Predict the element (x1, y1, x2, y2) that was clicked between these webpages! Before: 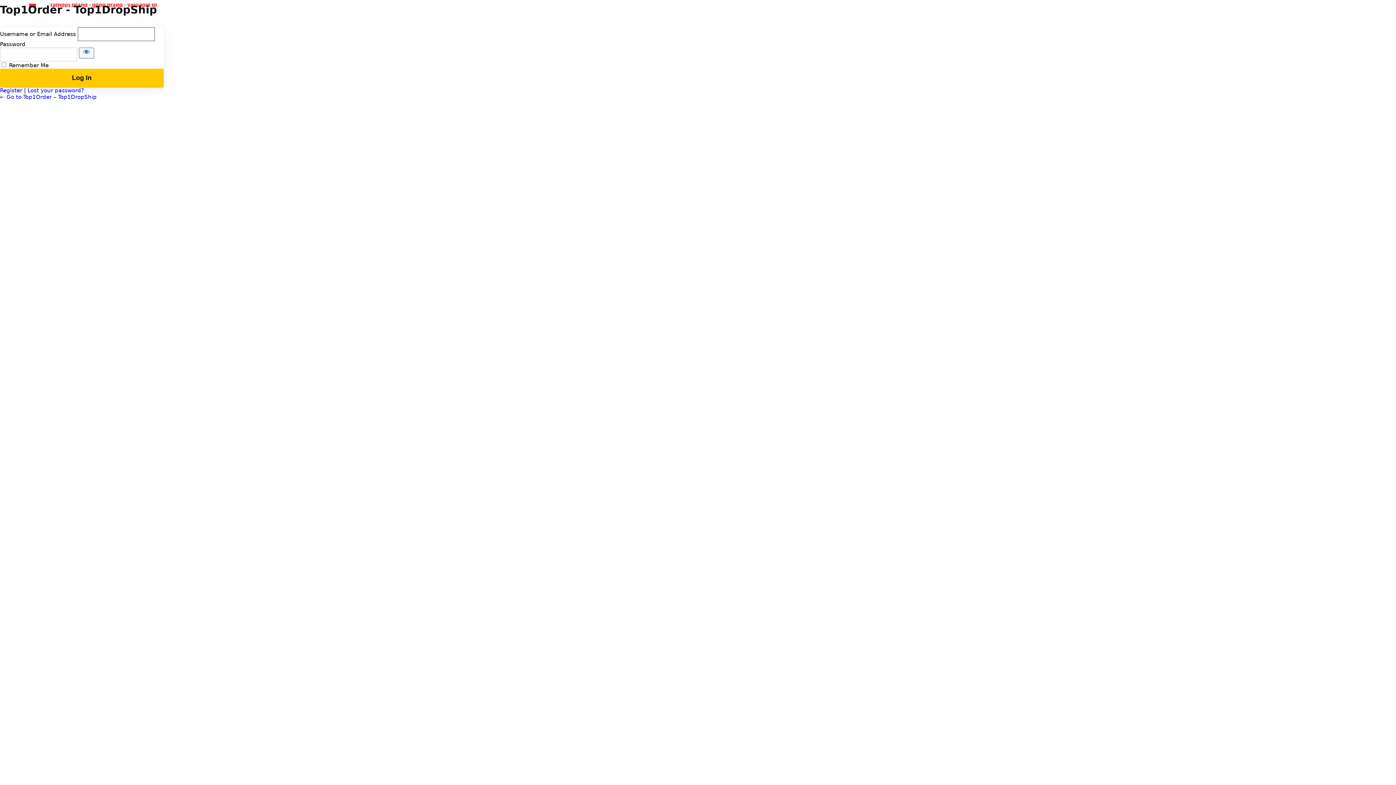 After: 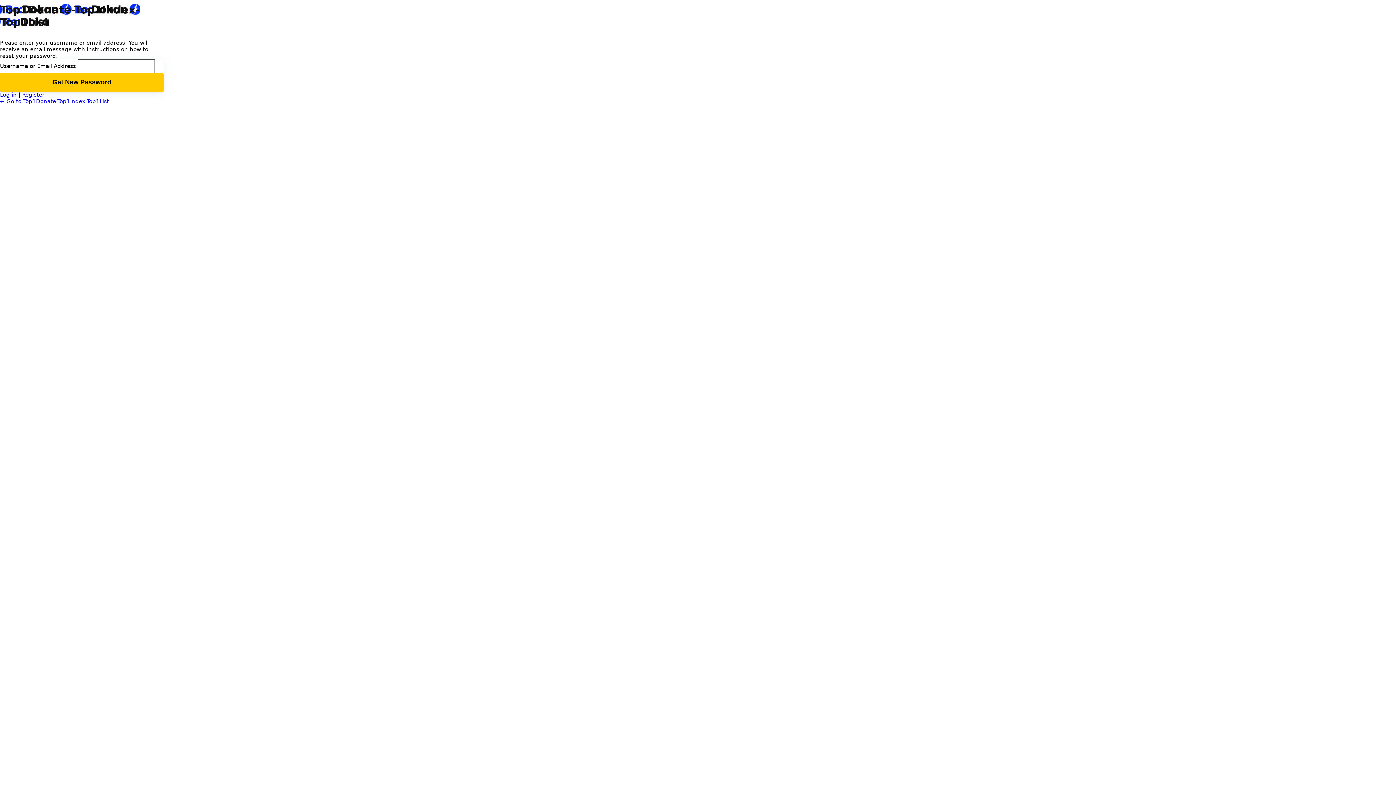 Action: bbox: (27, 87, 84, 93) label: Lost your password?